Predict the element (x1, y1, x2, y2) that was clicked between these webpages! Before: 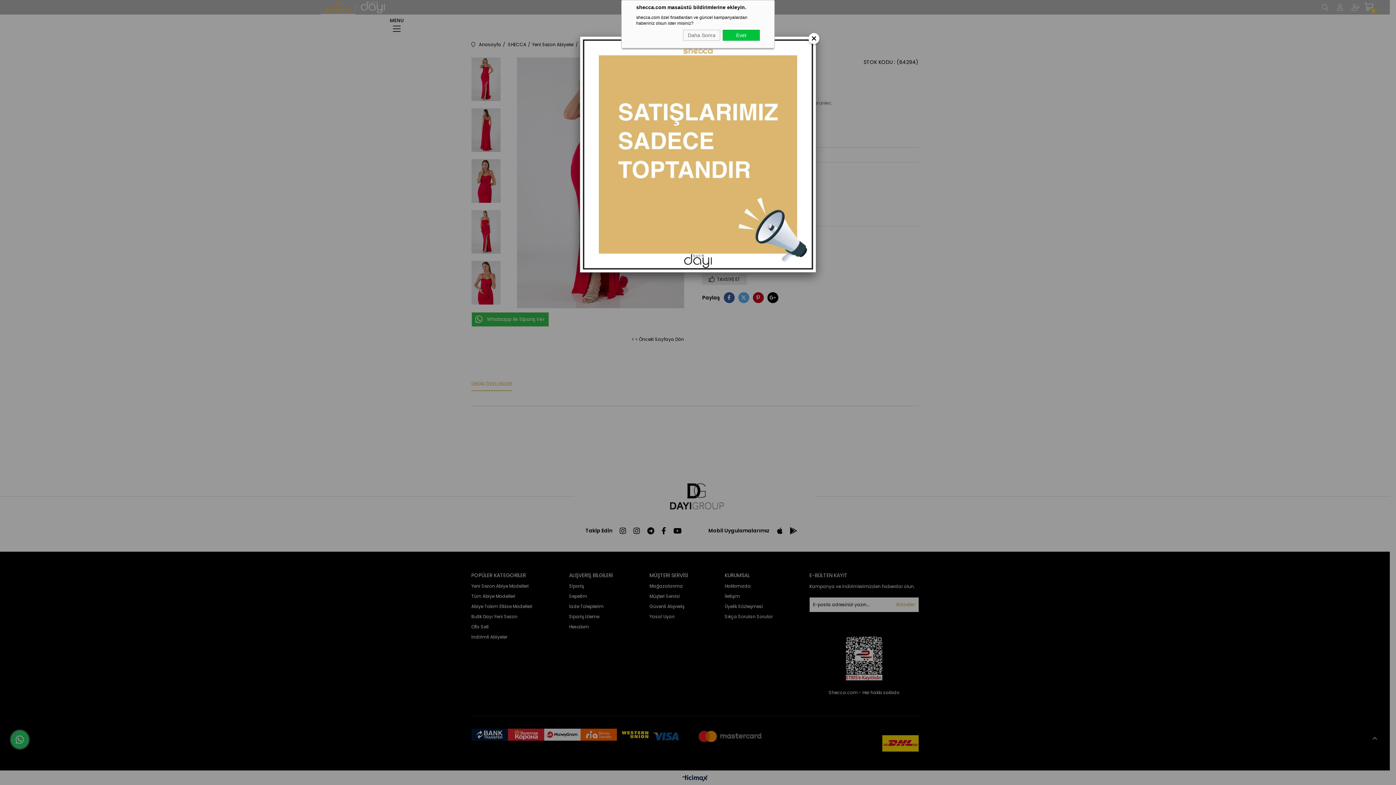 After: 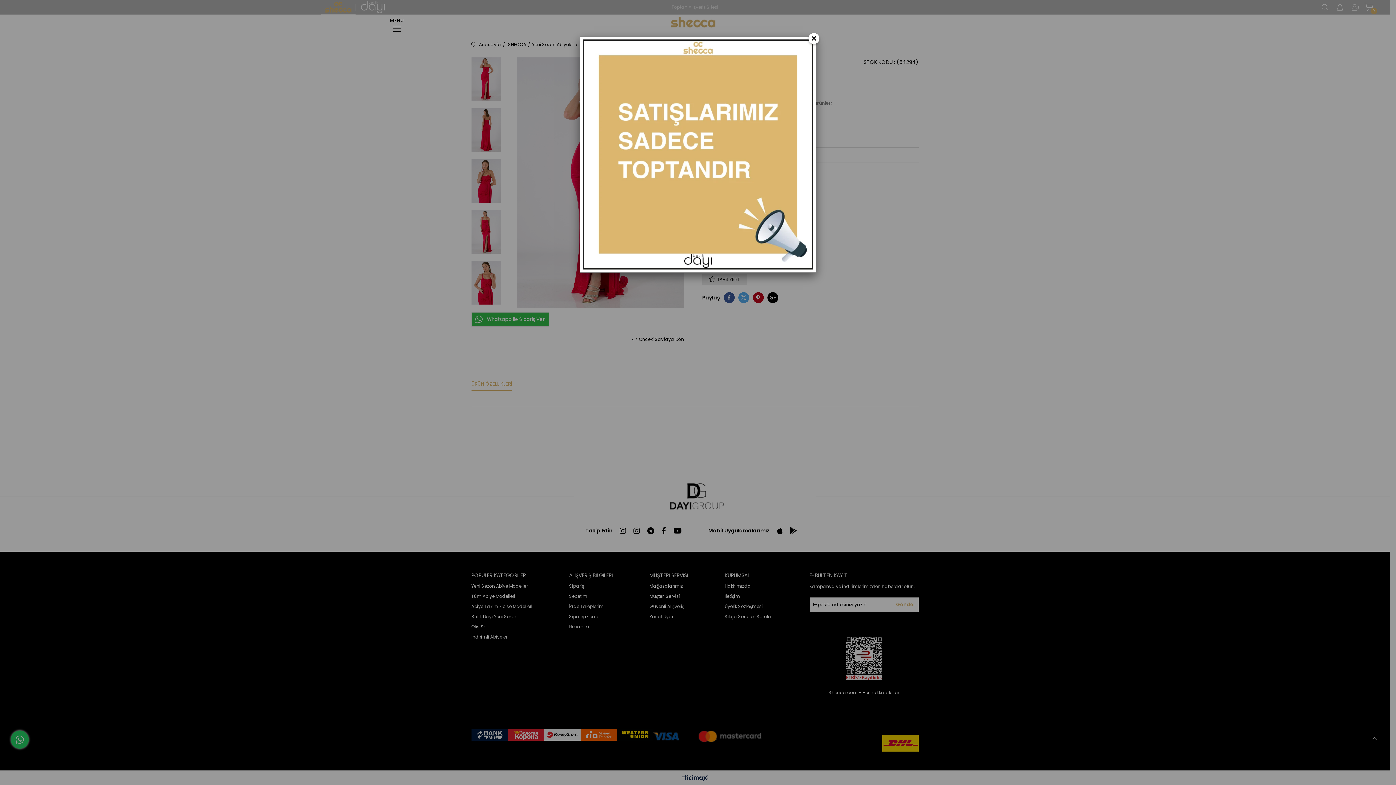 Action: label: Daha Sonra bbox: (683, 29, 720, 40)